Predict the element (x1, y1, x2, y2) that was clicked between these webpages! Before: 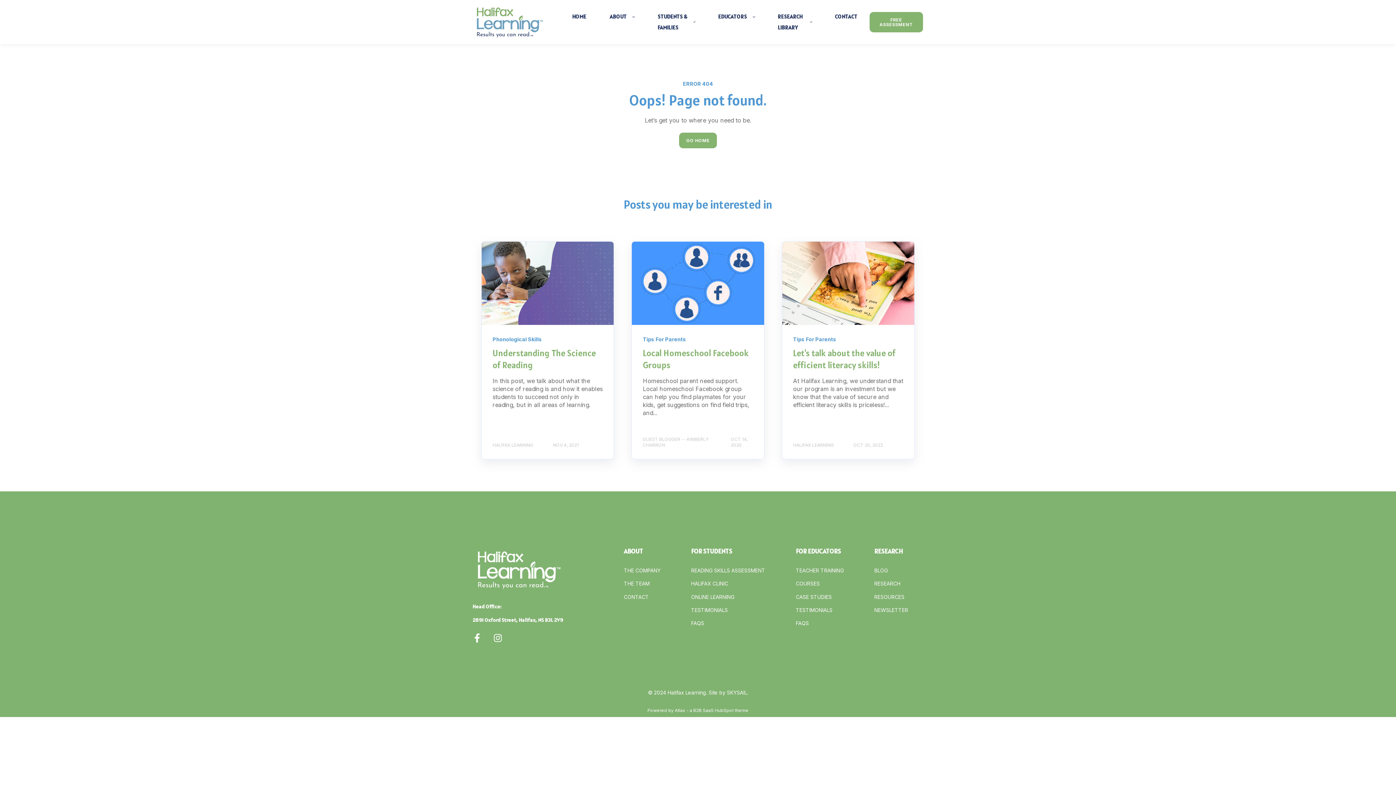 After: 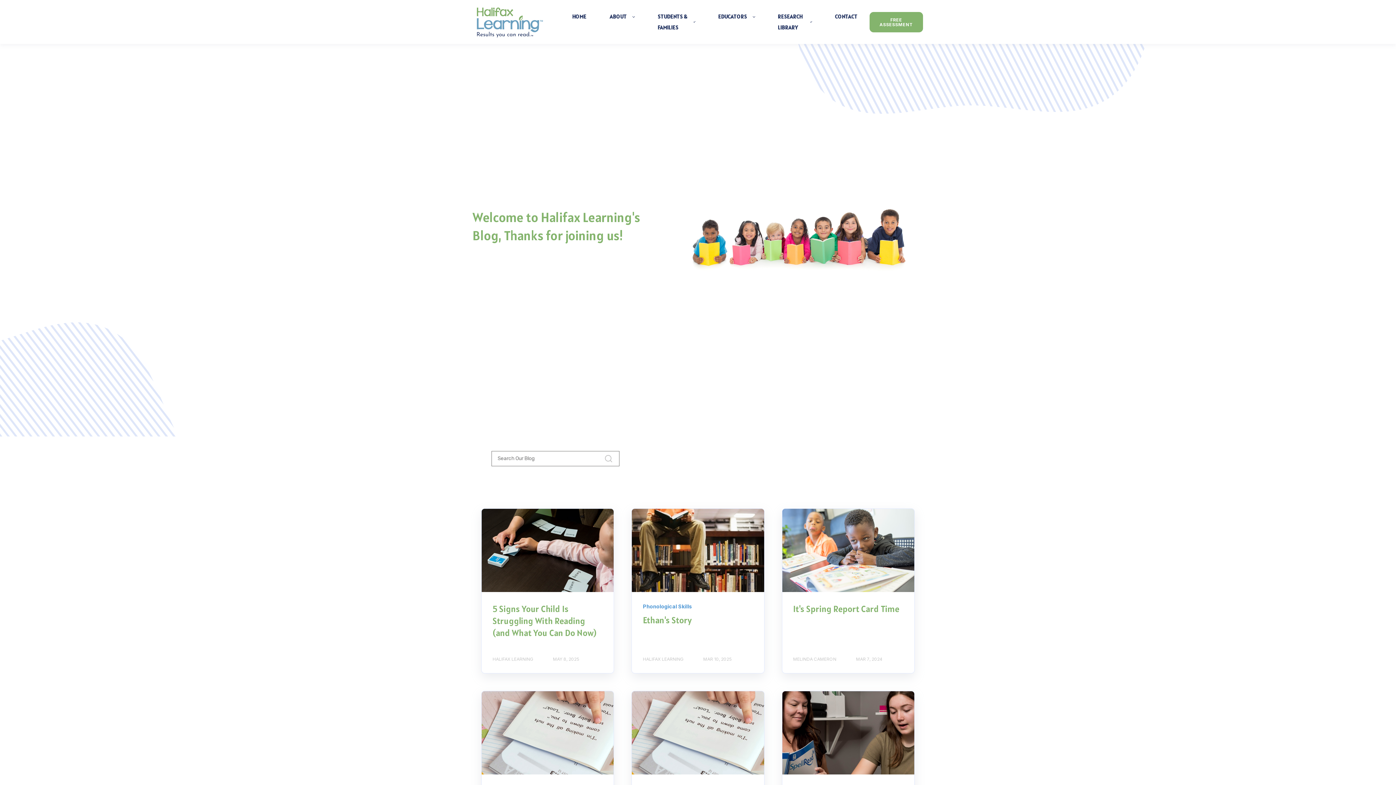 Action: label: BLOG bbox: (874, 567, 908, 573)